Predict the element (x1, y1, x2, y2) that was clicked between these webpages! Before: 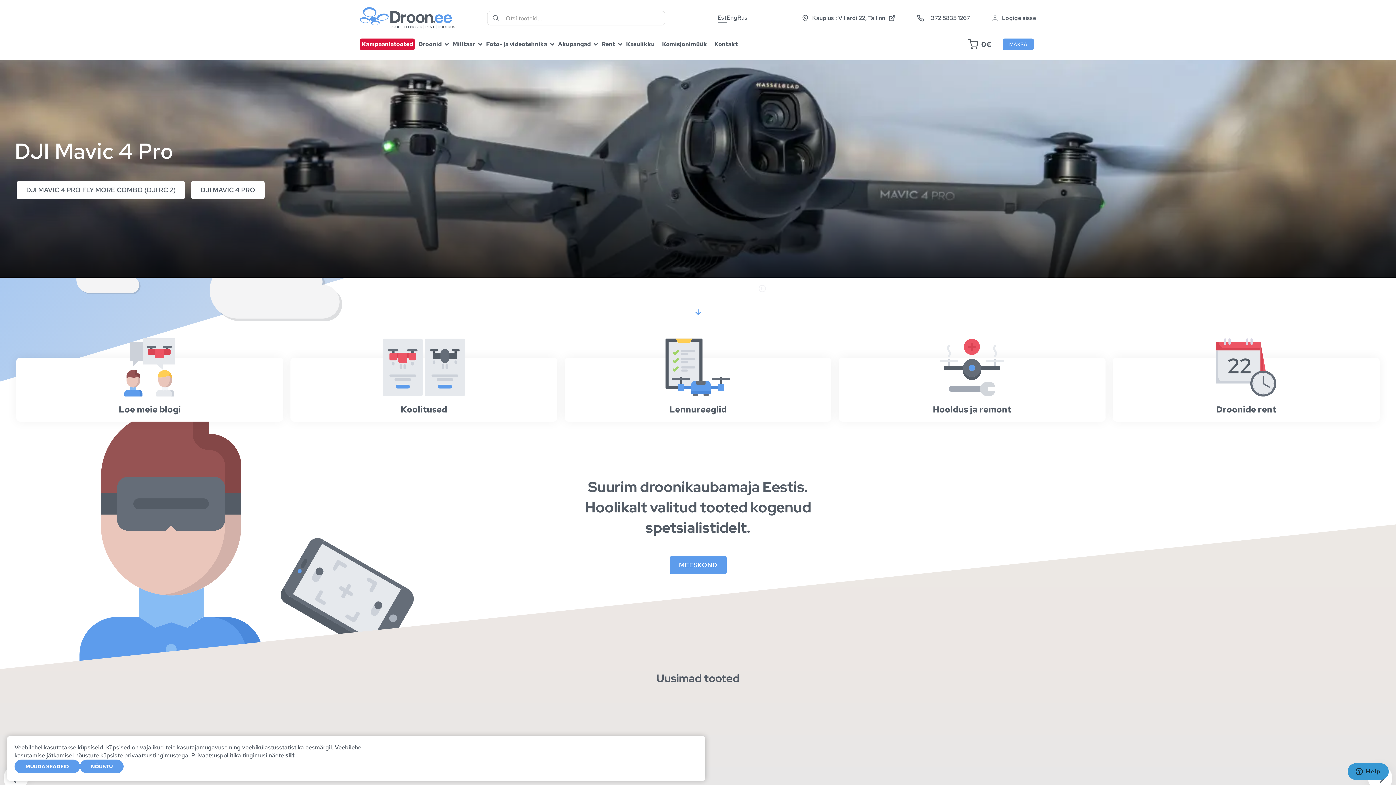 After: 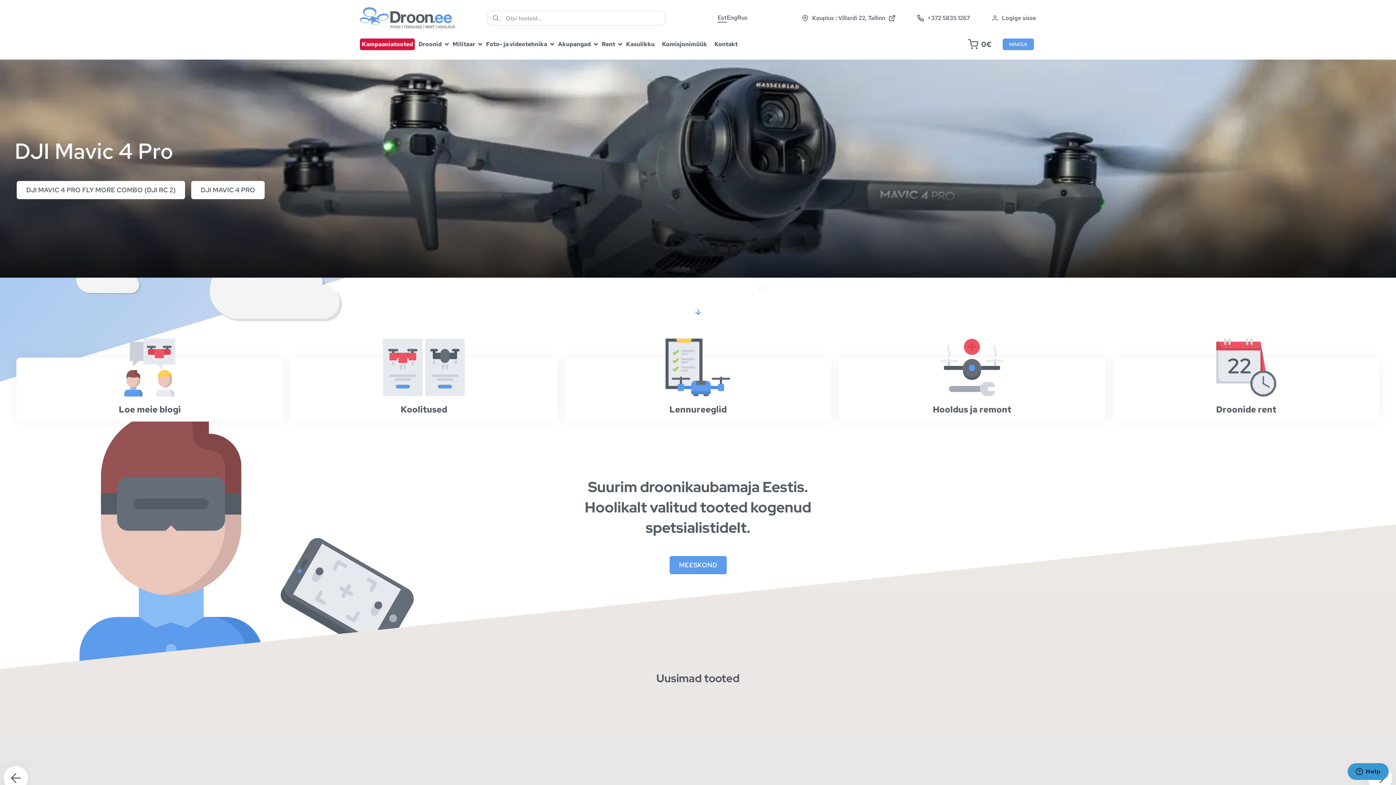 Action: bbox: (80, 760, 123, 773) label: NÕUSTU